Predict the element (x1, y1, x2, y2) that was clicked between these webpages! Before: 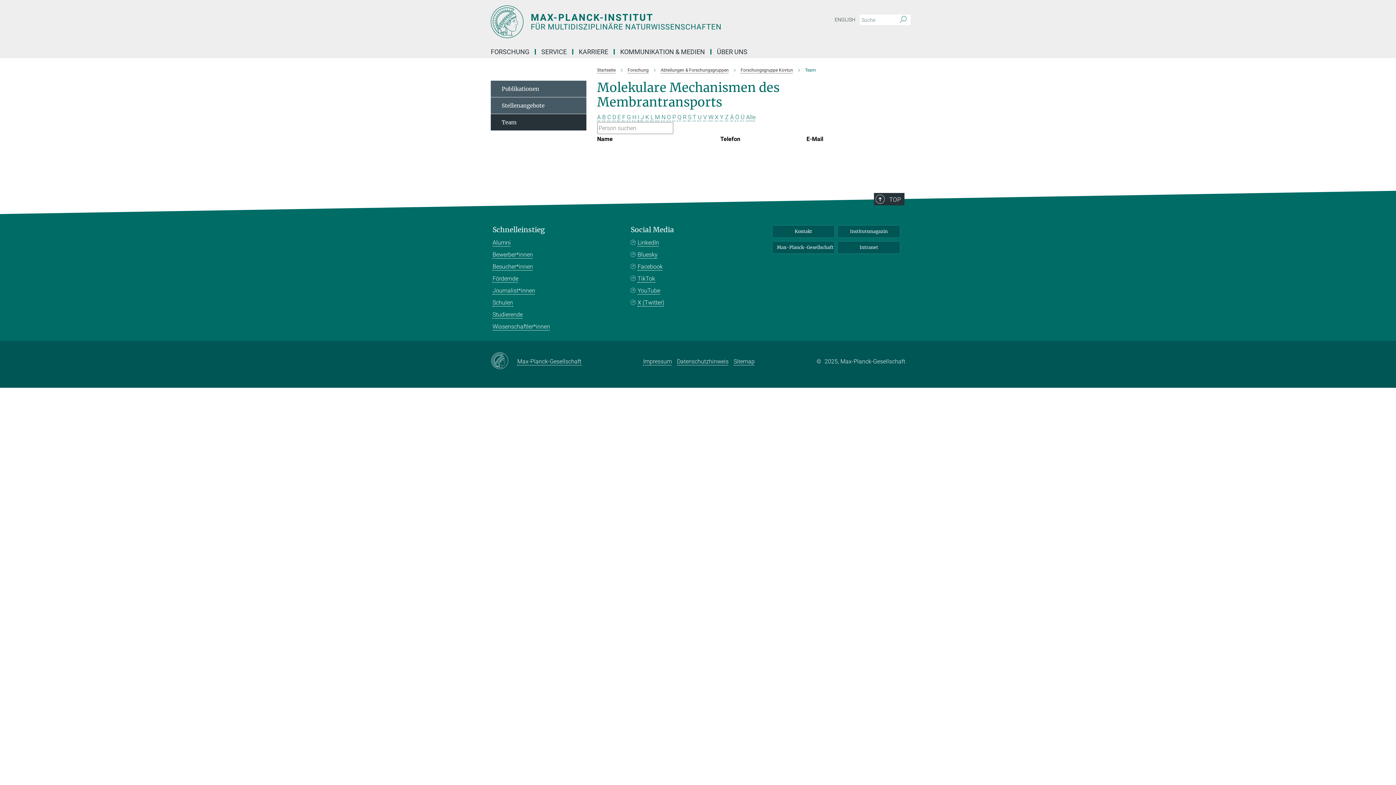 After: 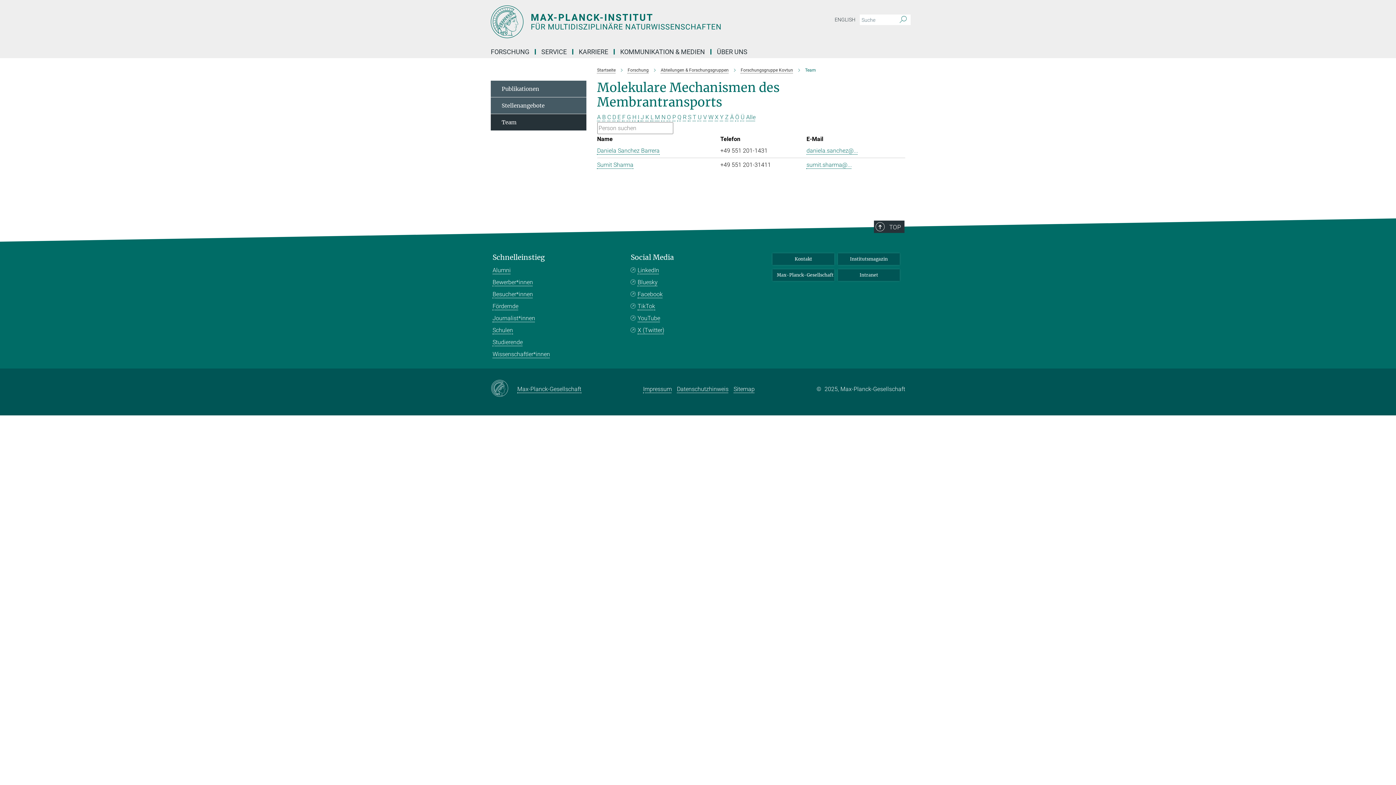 Action: bbox: (688, 113, 691, 120) label: S